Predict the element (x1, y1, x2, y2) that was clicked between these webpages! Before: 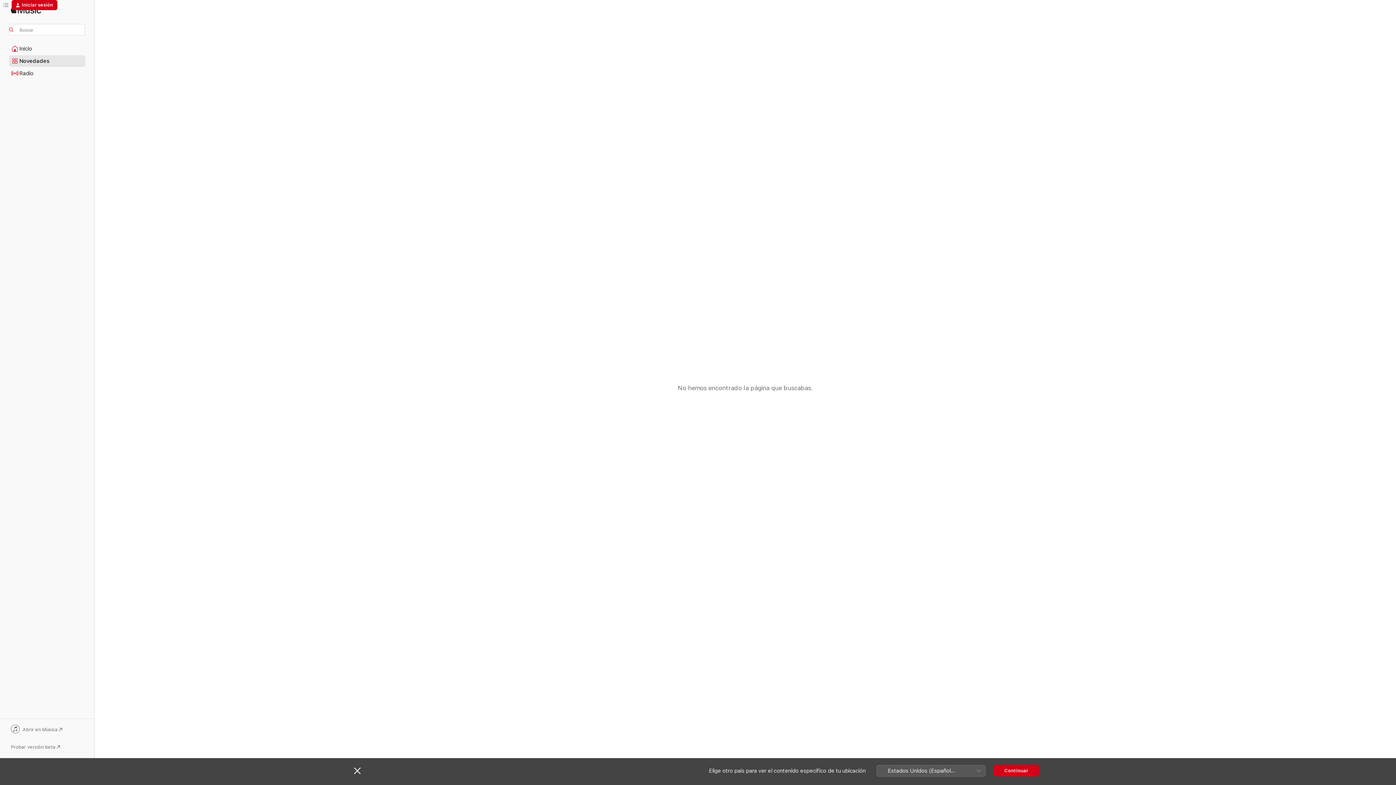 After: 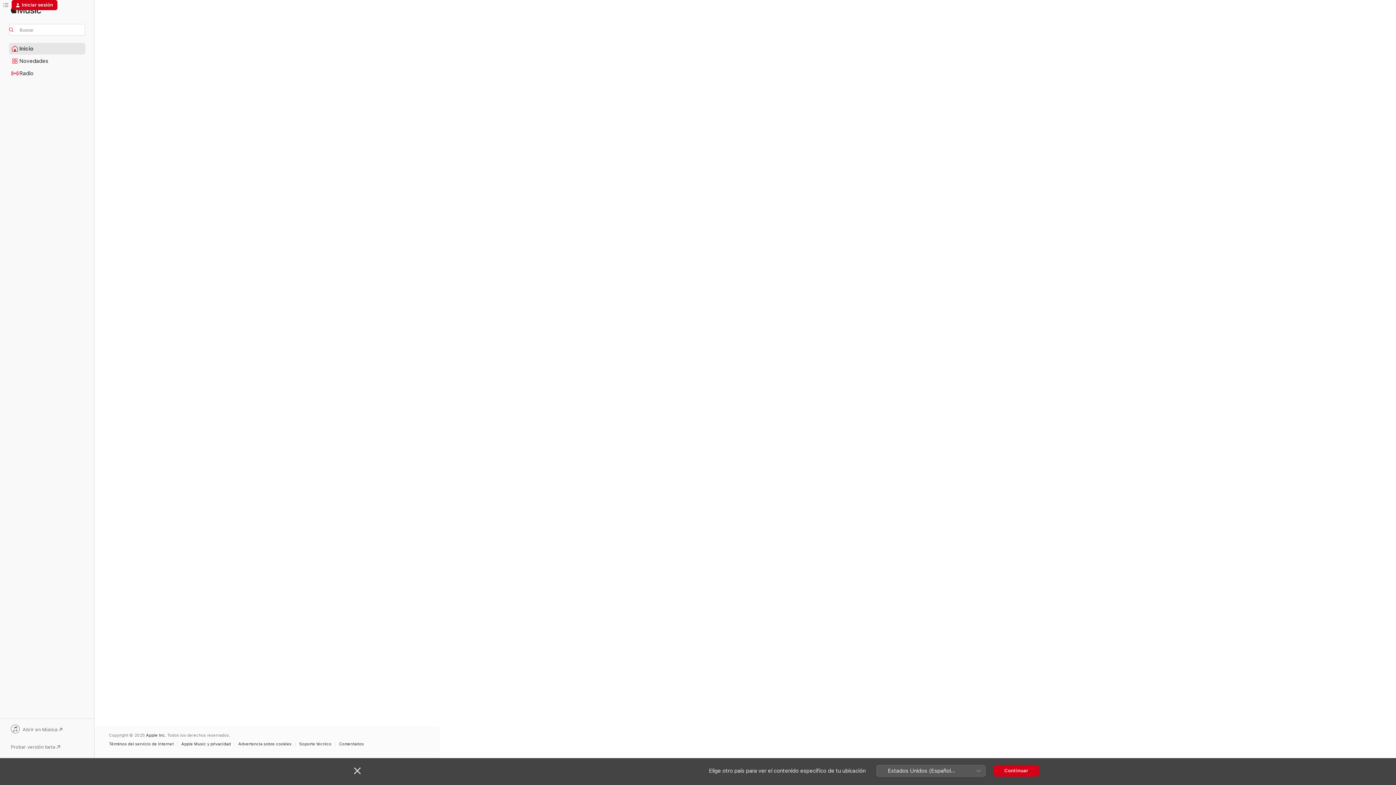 Action: label: Inicio bbox: (9, 43, 85, 54)